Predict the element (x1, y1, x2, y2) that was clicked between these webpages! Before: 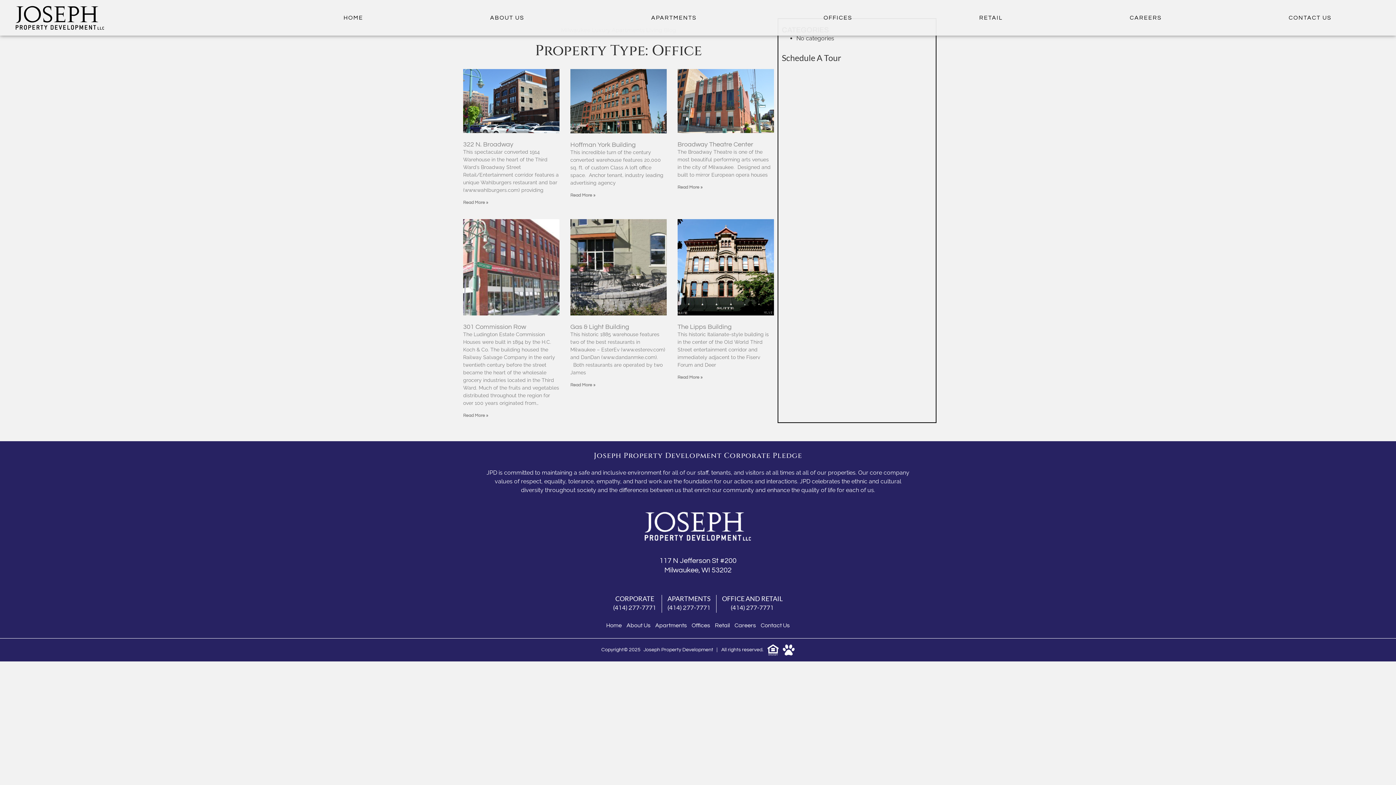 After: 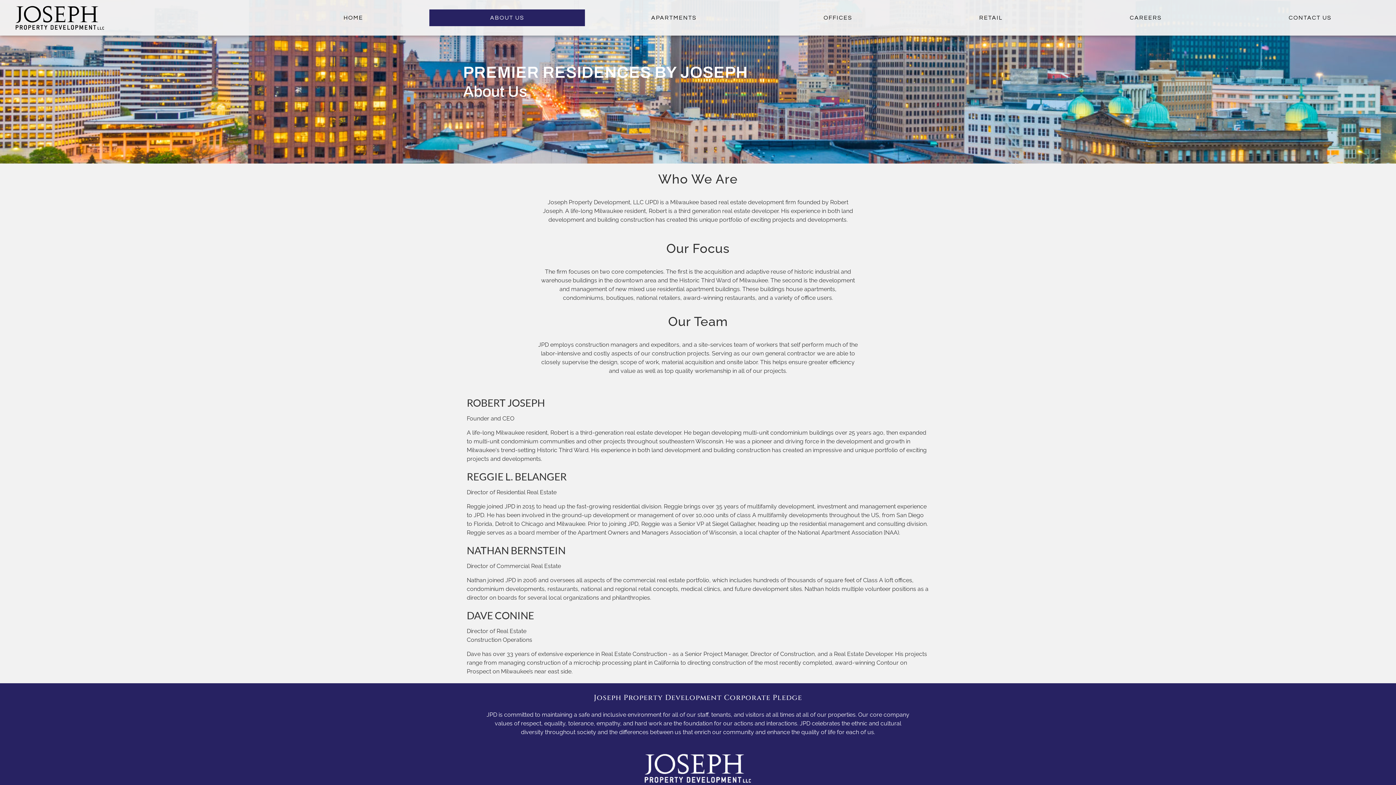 Action: bbox: (626, 620, 650, 631) label: About Us